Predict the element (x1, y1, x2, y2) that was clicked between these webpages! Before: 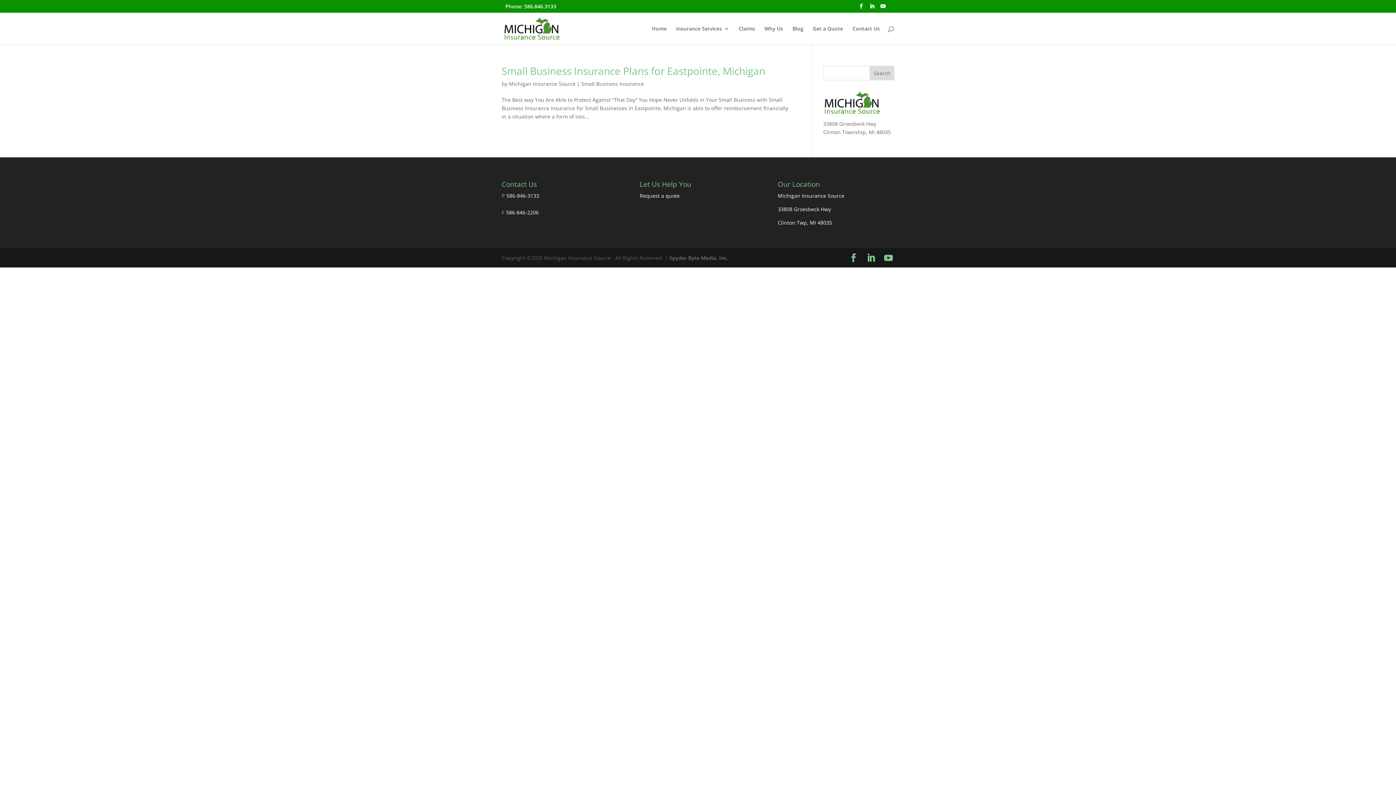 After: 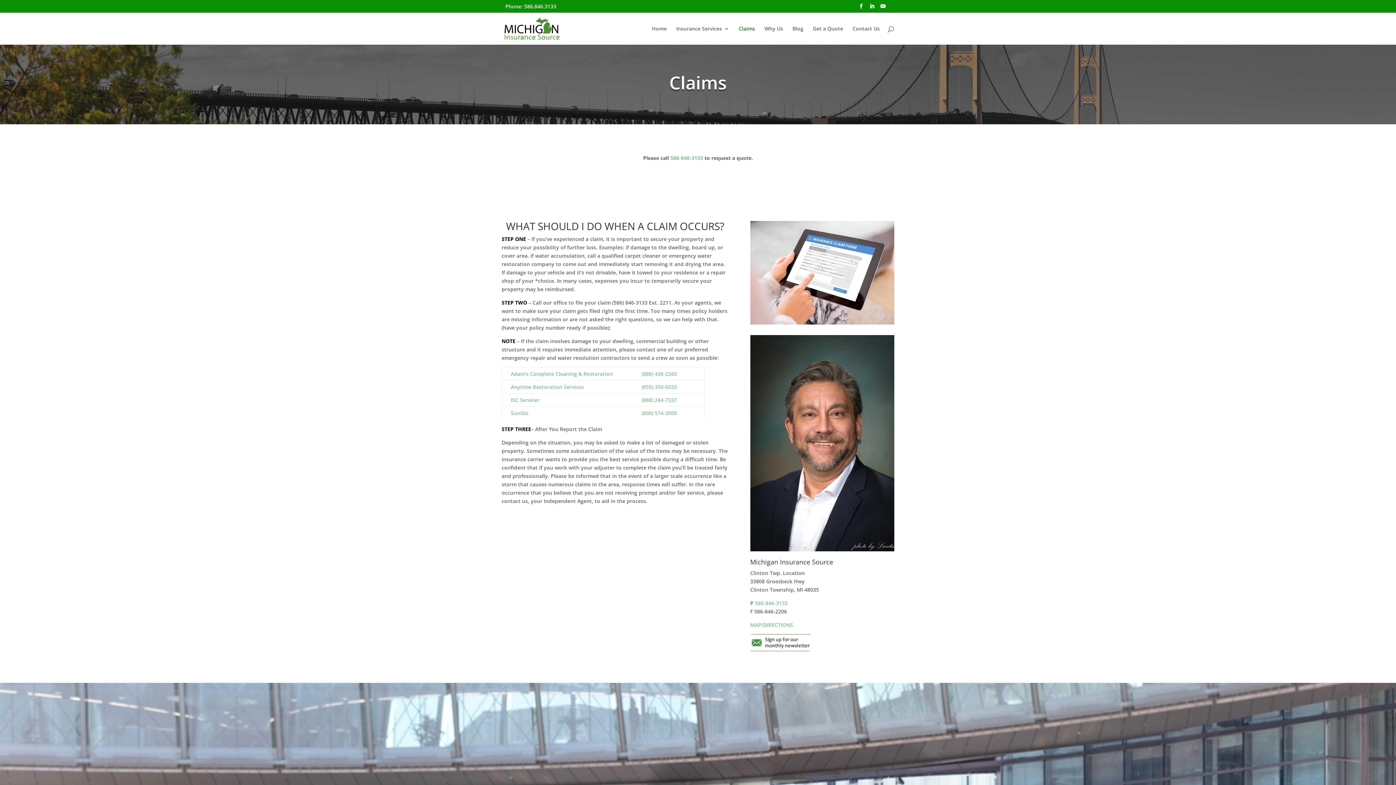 Action: bbox: (738, 26, 755, 44) label: Claims